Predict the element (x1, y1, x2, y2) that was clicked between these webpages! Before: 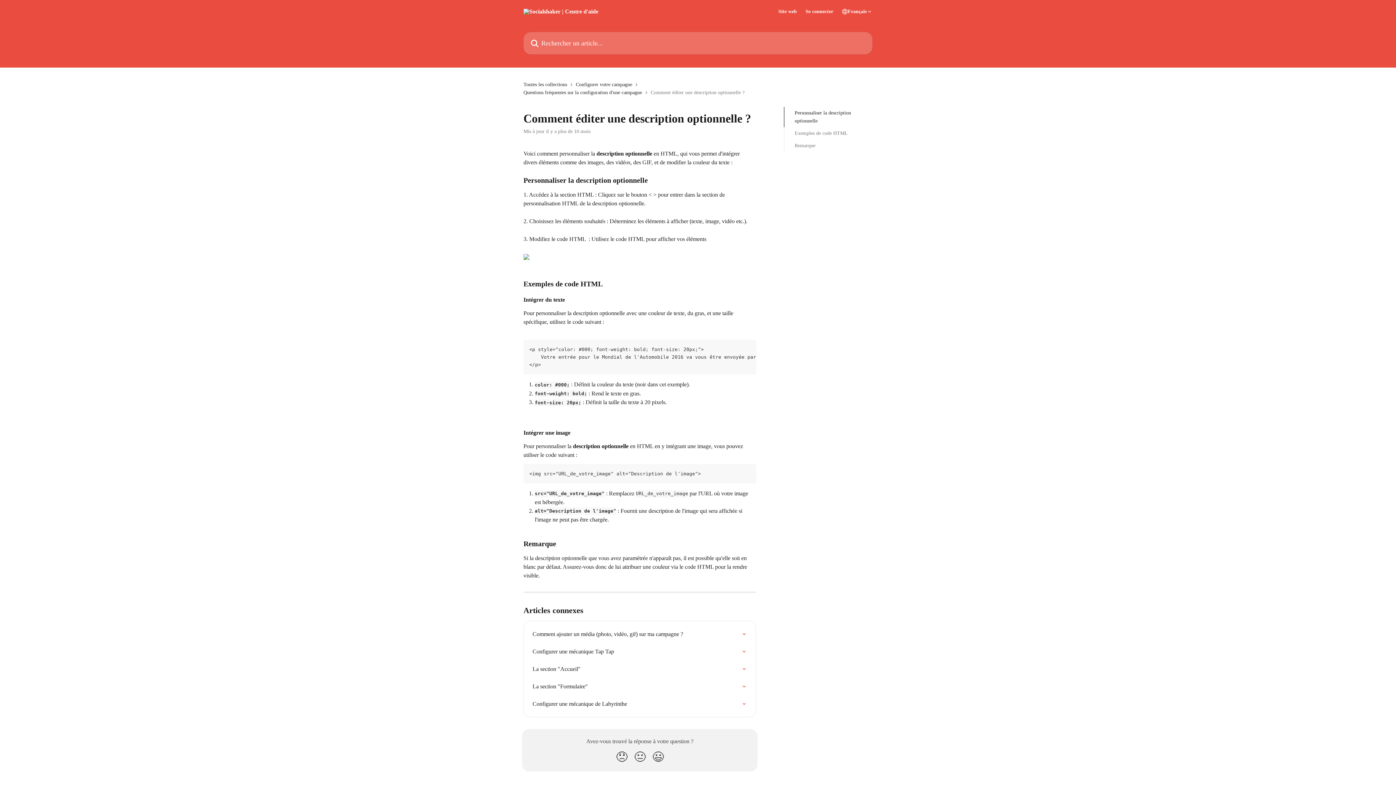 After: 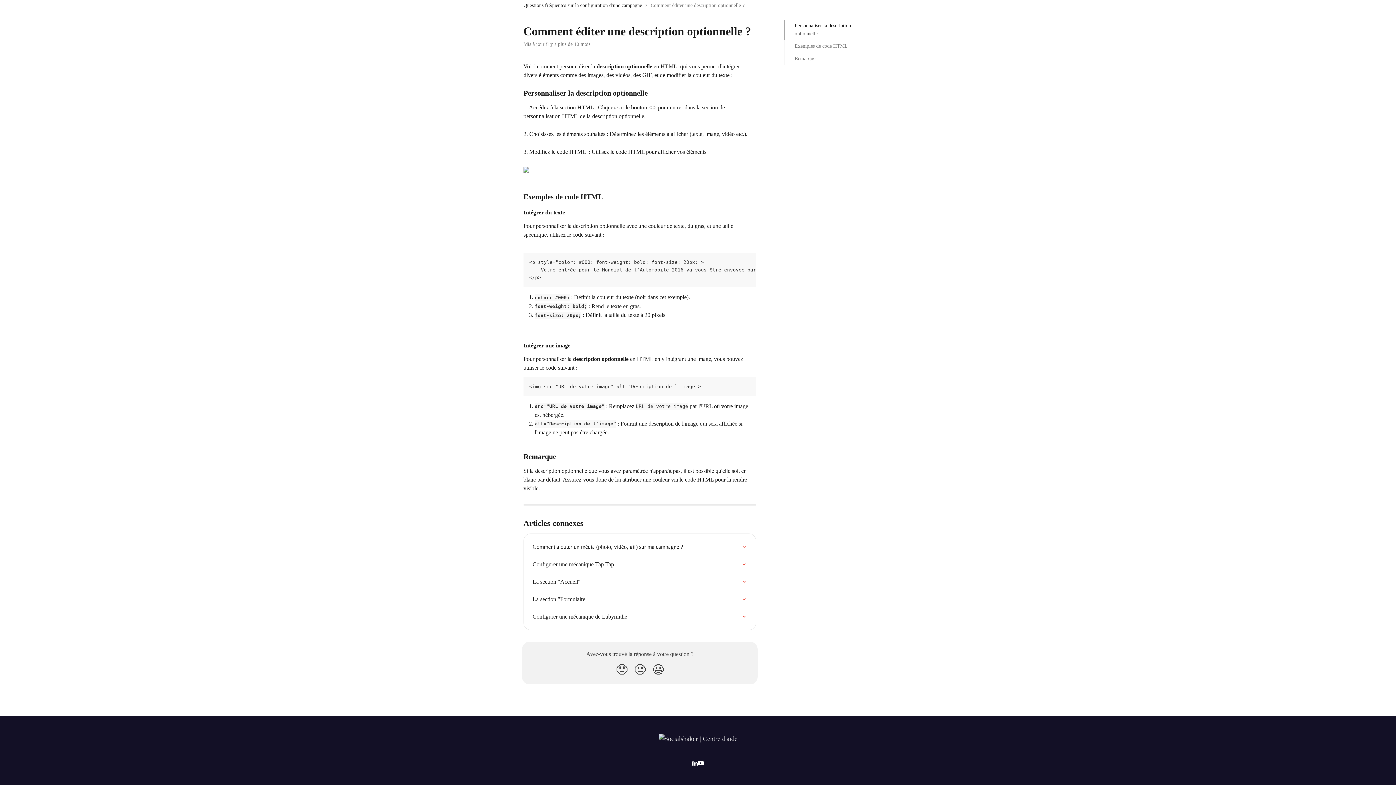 Action: label: Exemples de code HTML bbox: (794, 129, 862, 137)